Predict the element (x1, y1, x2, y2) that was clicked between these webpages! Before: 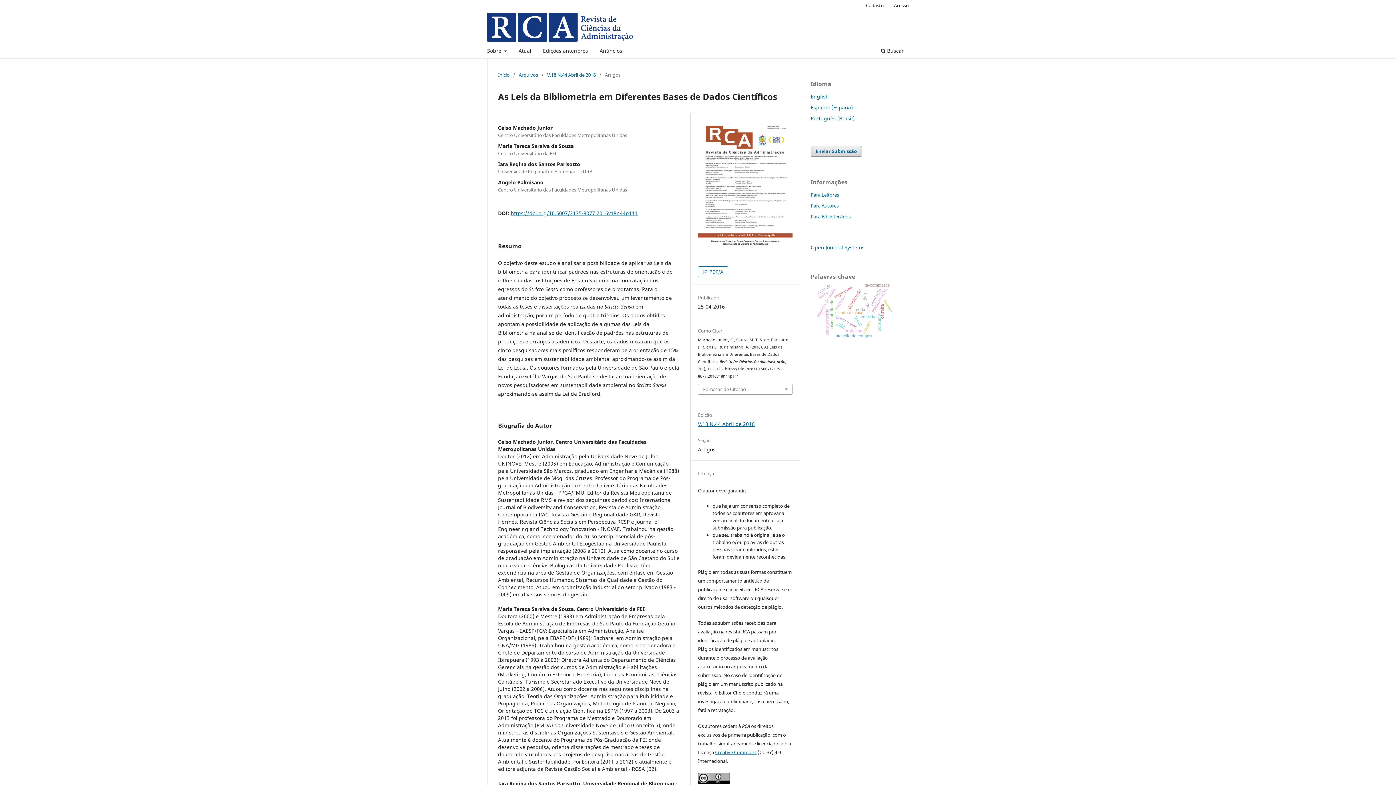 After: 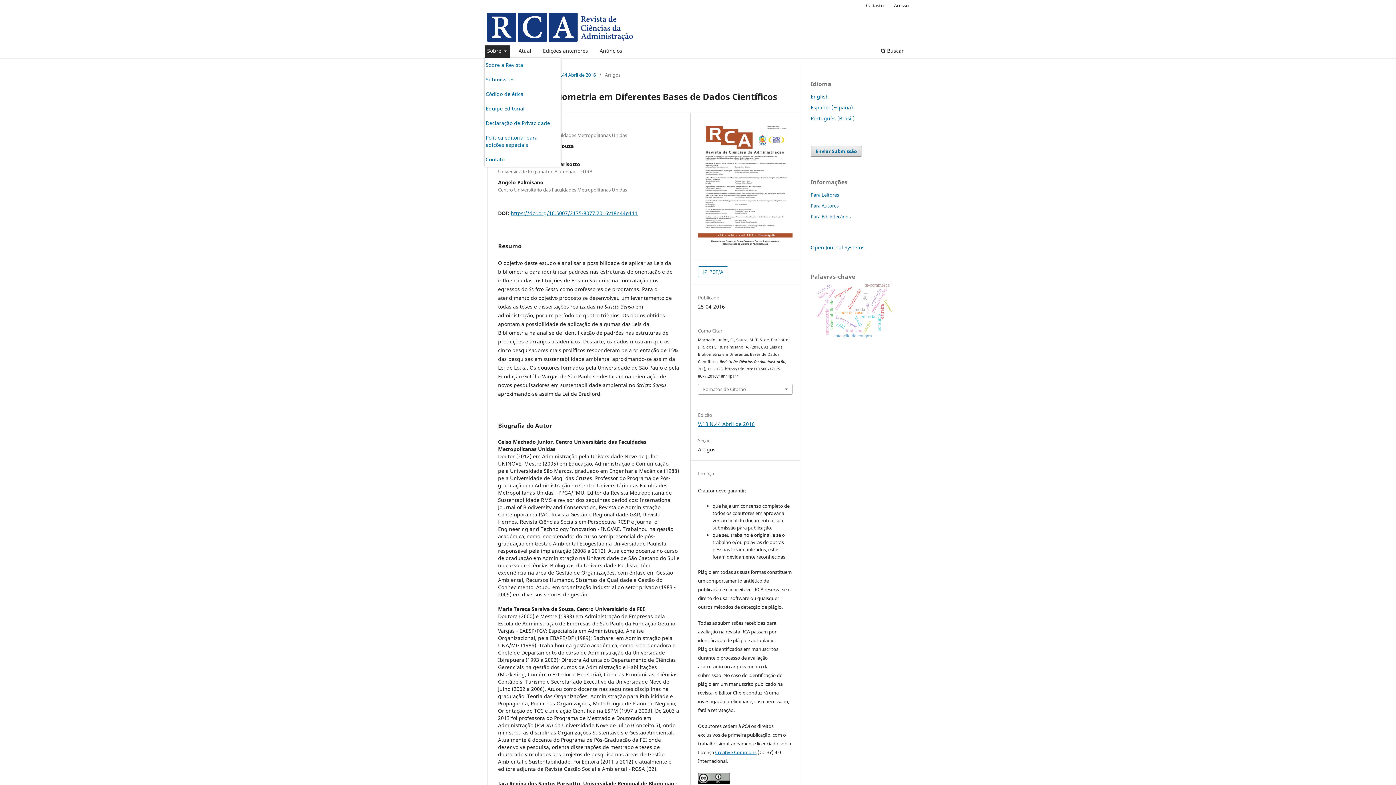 Action: label: Sobre  bbox: (484, 45, 509, 58)